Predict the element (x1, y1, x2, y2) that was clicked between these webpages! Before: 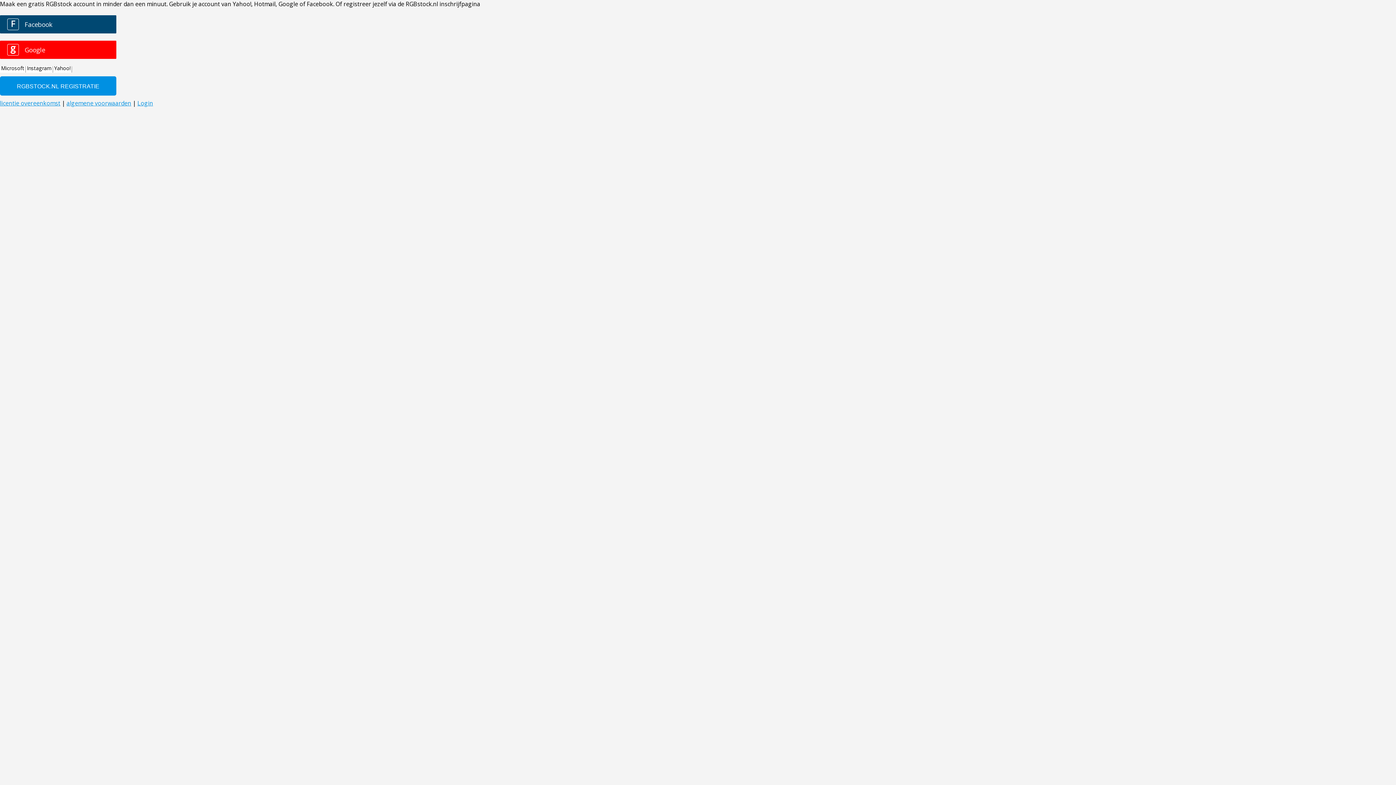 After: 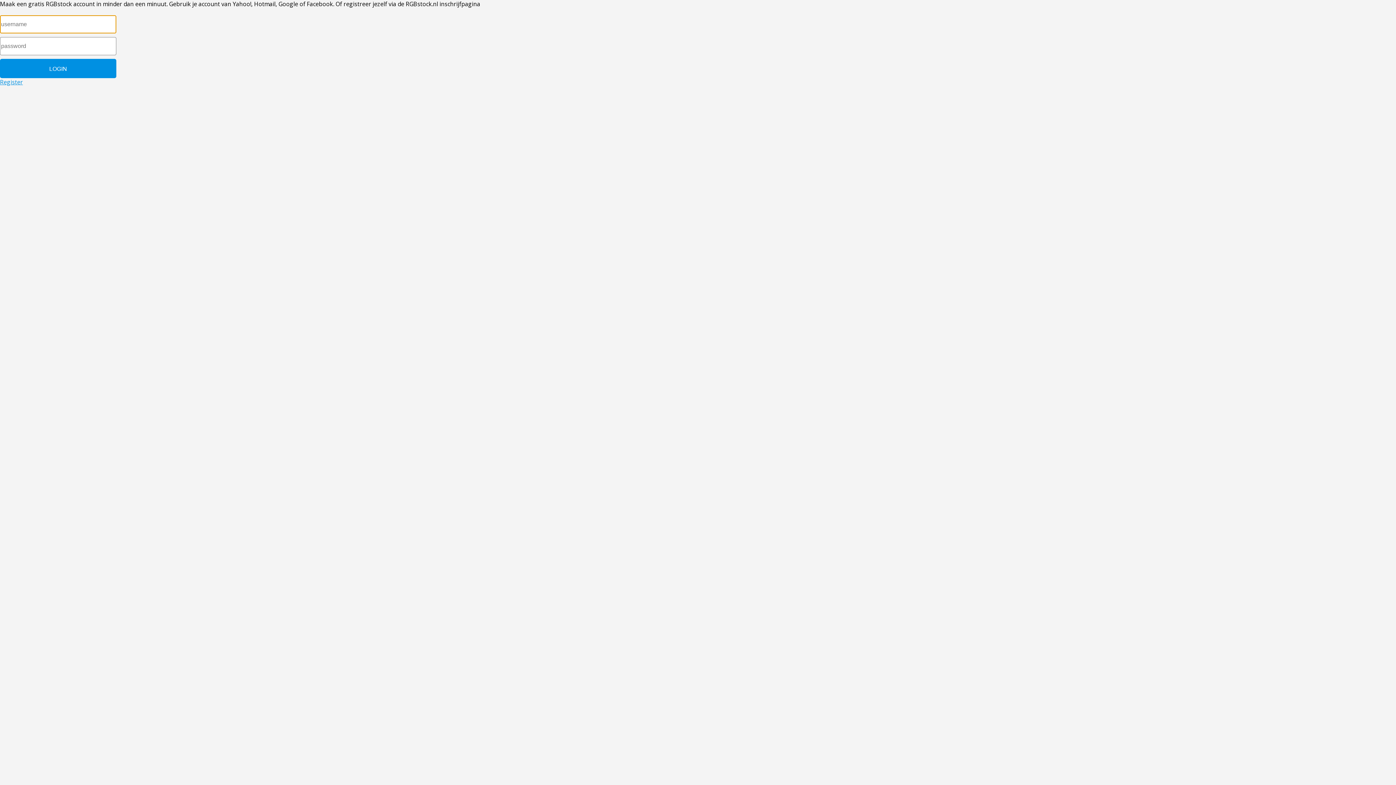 Action: label: Login bbox: (137, 99, 153, 107)